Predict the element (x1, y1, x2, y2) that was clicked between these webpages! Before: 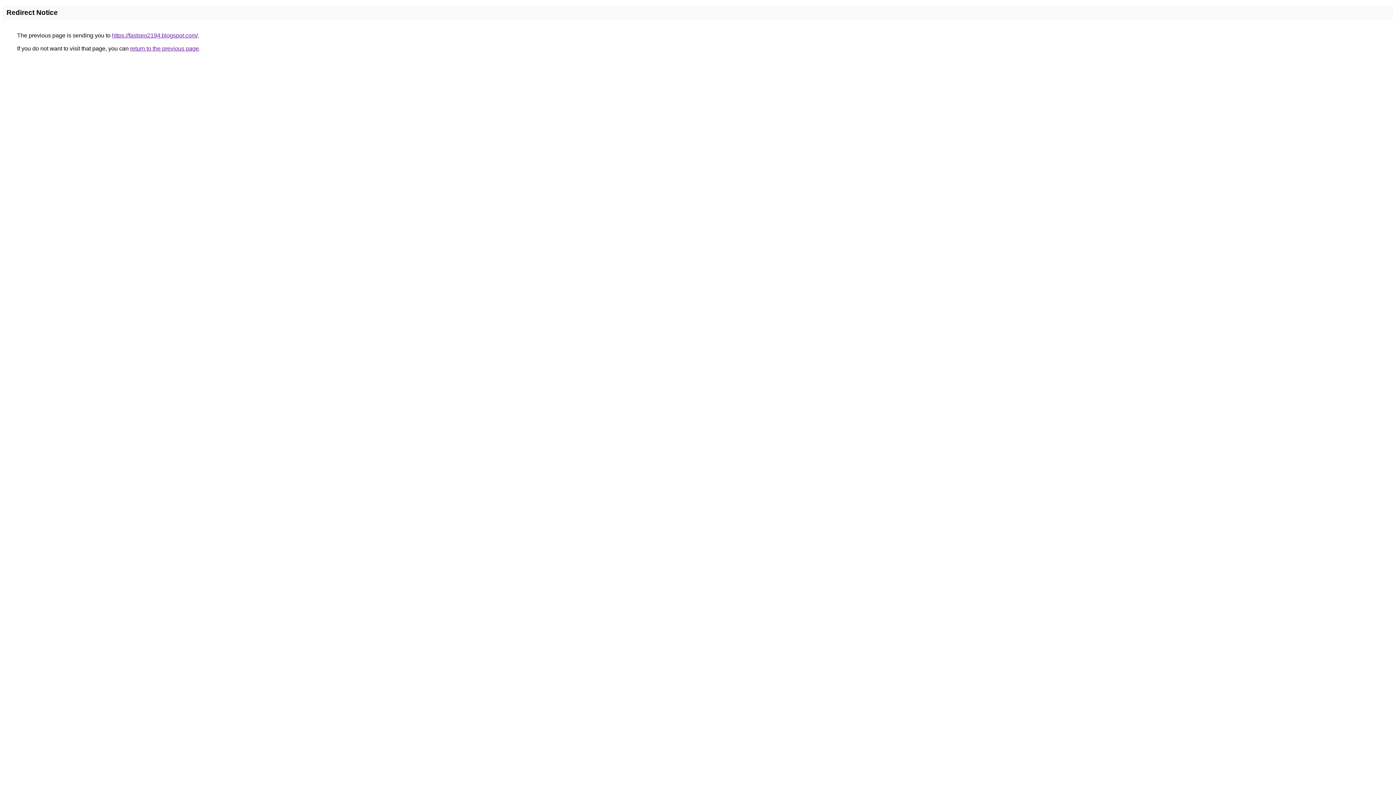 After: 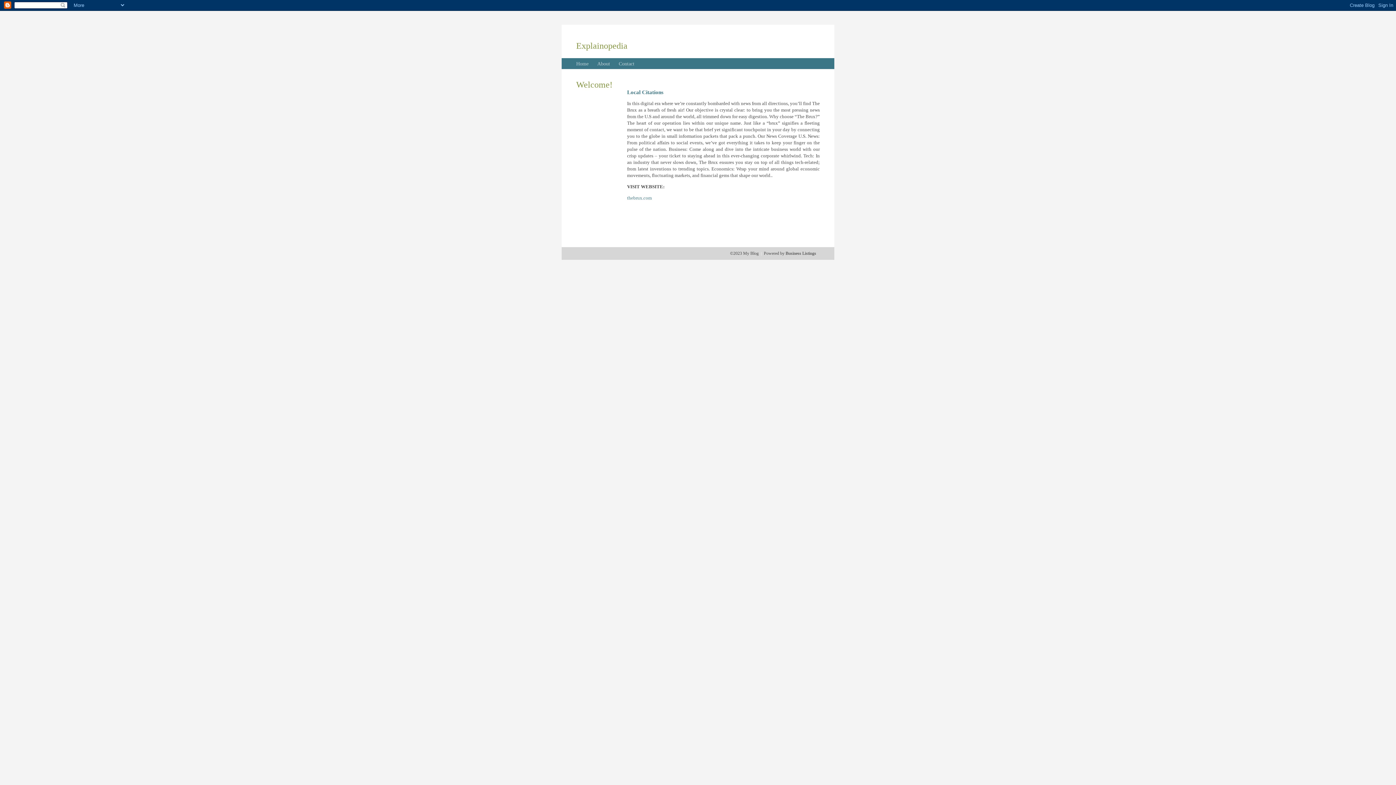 Action: bbox: (112, 32, 197, 38) label: https://fastseo2194.blogspot.com/